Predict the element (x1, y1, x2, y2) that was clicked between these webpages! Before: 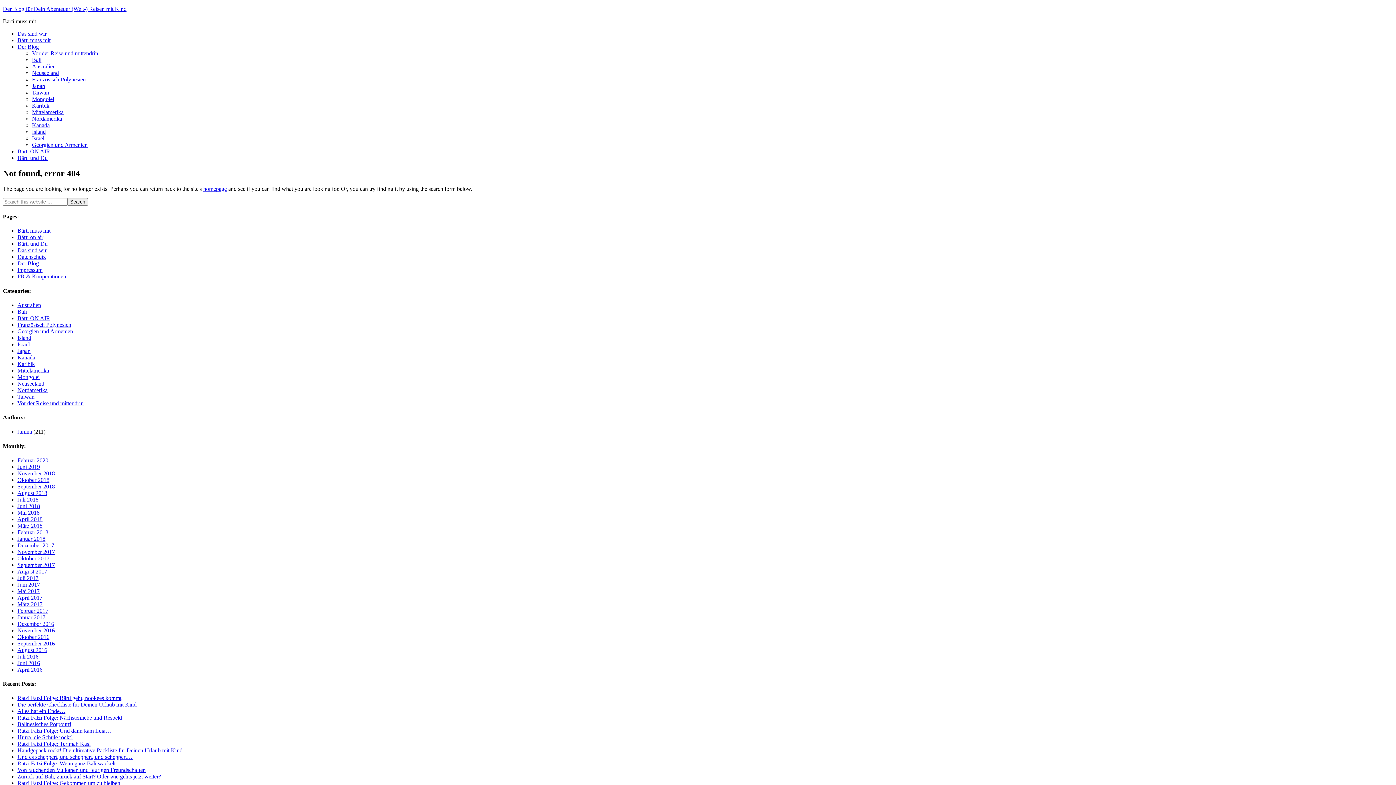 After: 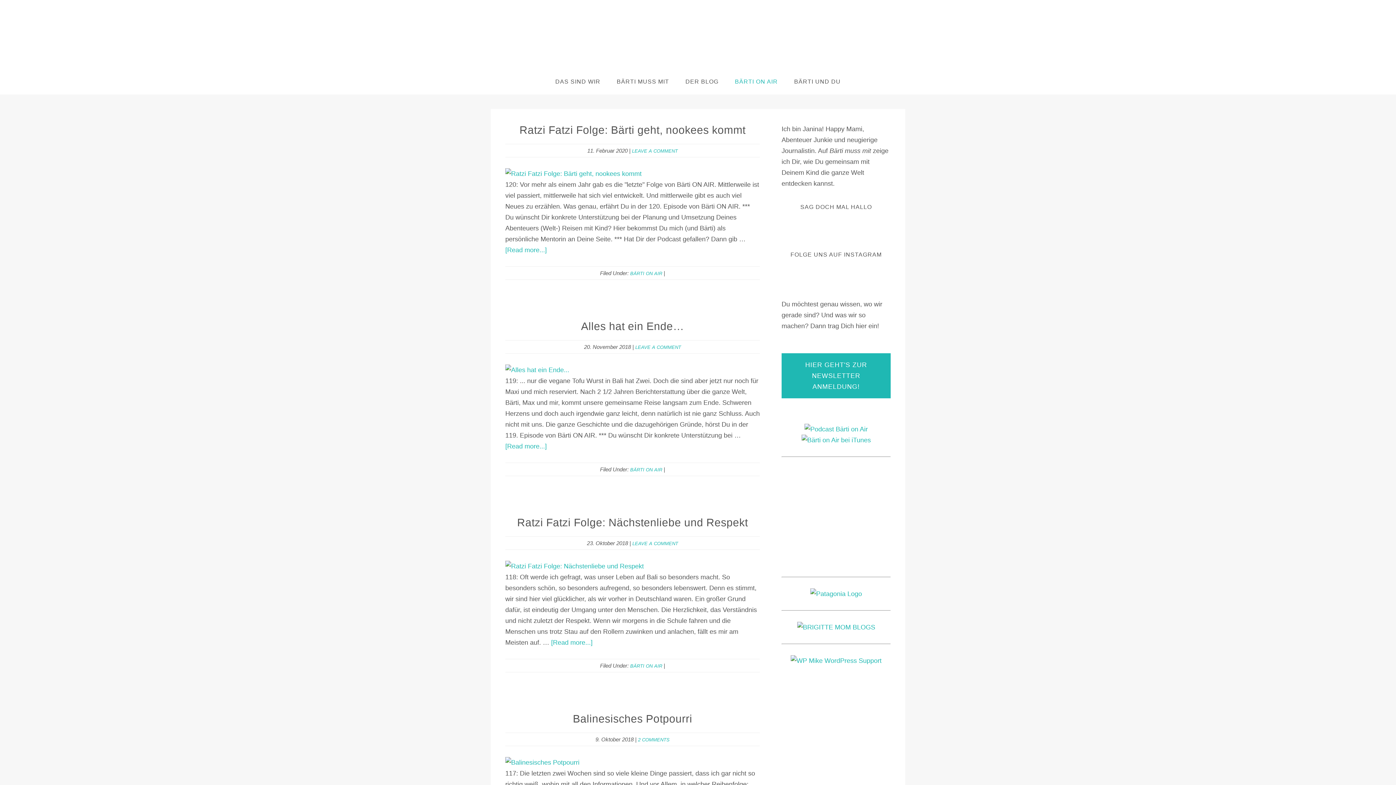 Action: label: Bärti ON AIR bbox: (17, 315, 50, 321)